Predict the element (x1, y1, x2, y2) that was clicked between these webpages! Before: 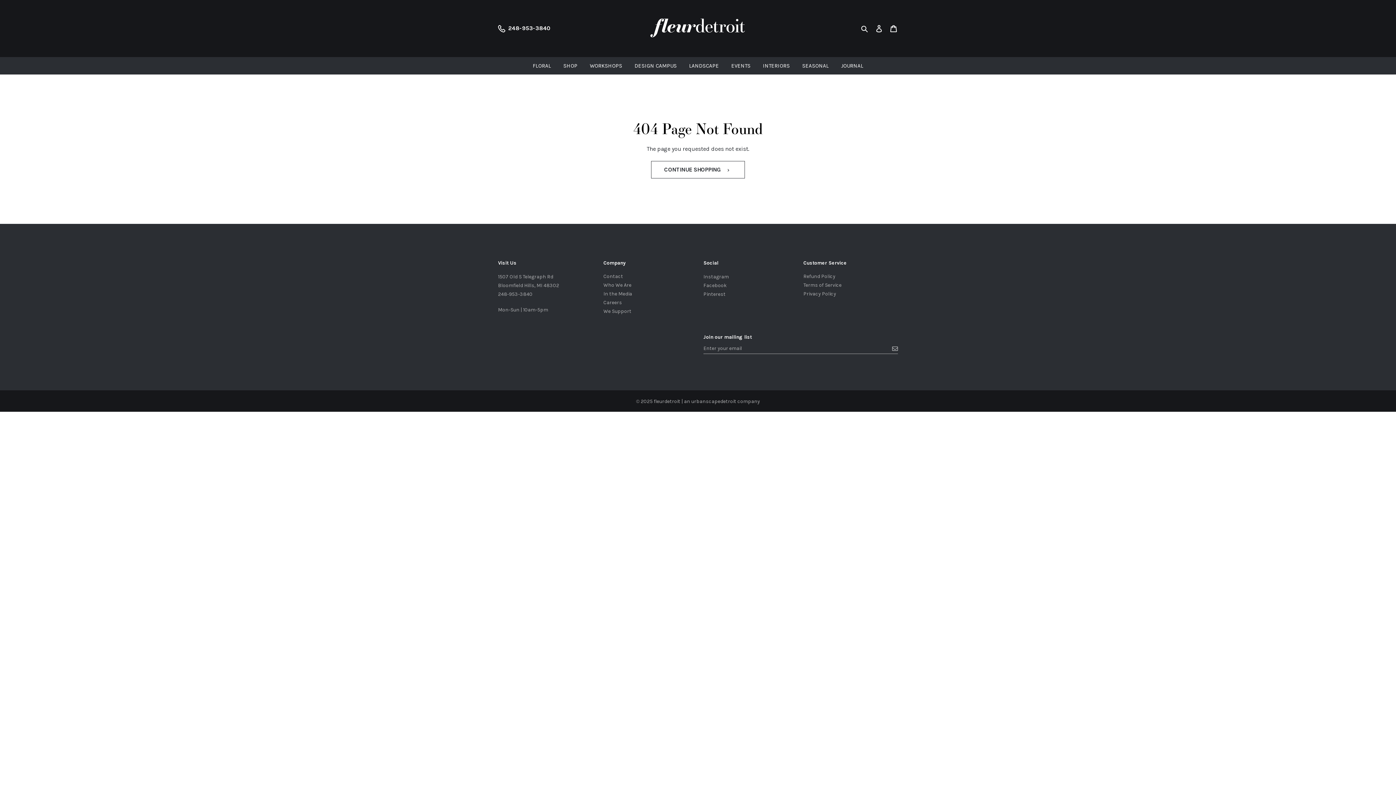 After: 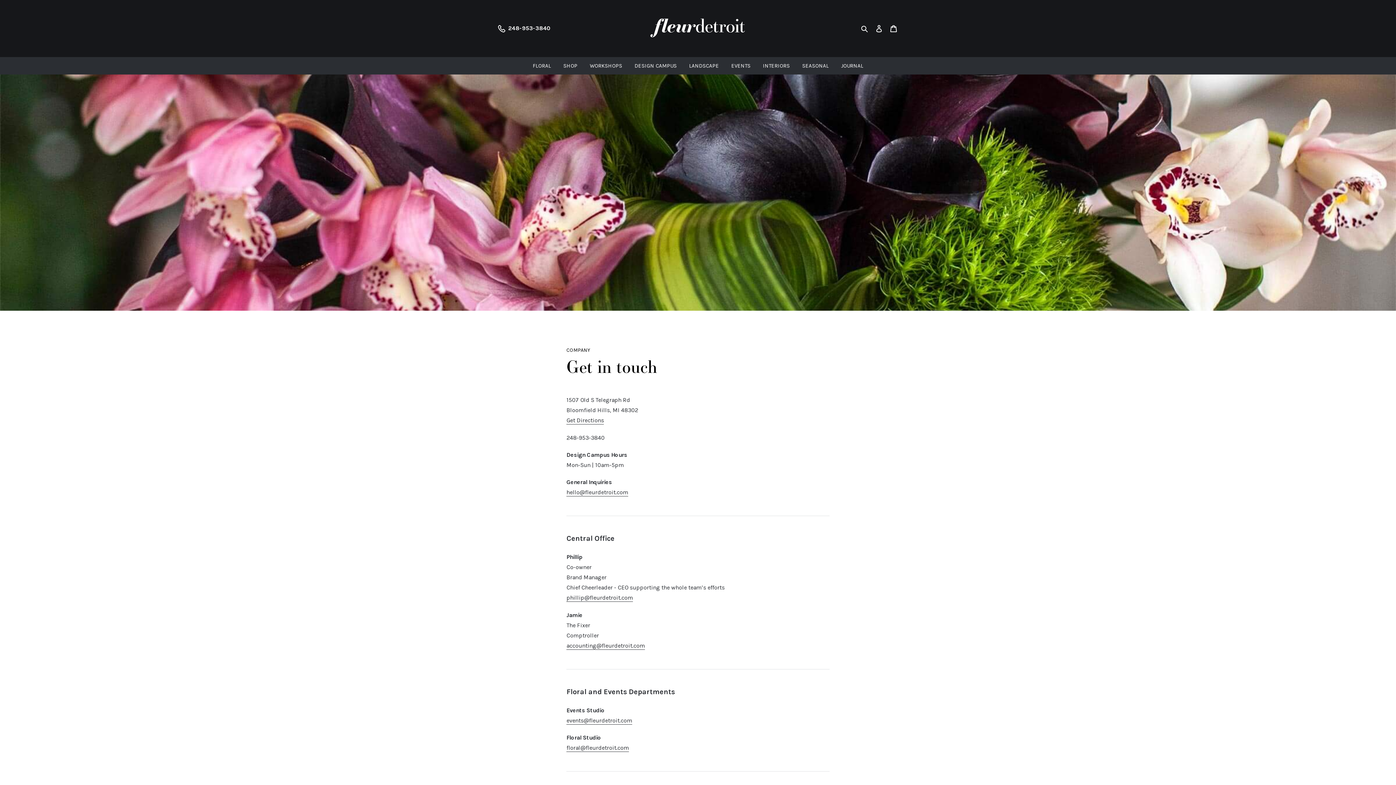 Action: label: Contact bbox: (603, 273, 623, 279)